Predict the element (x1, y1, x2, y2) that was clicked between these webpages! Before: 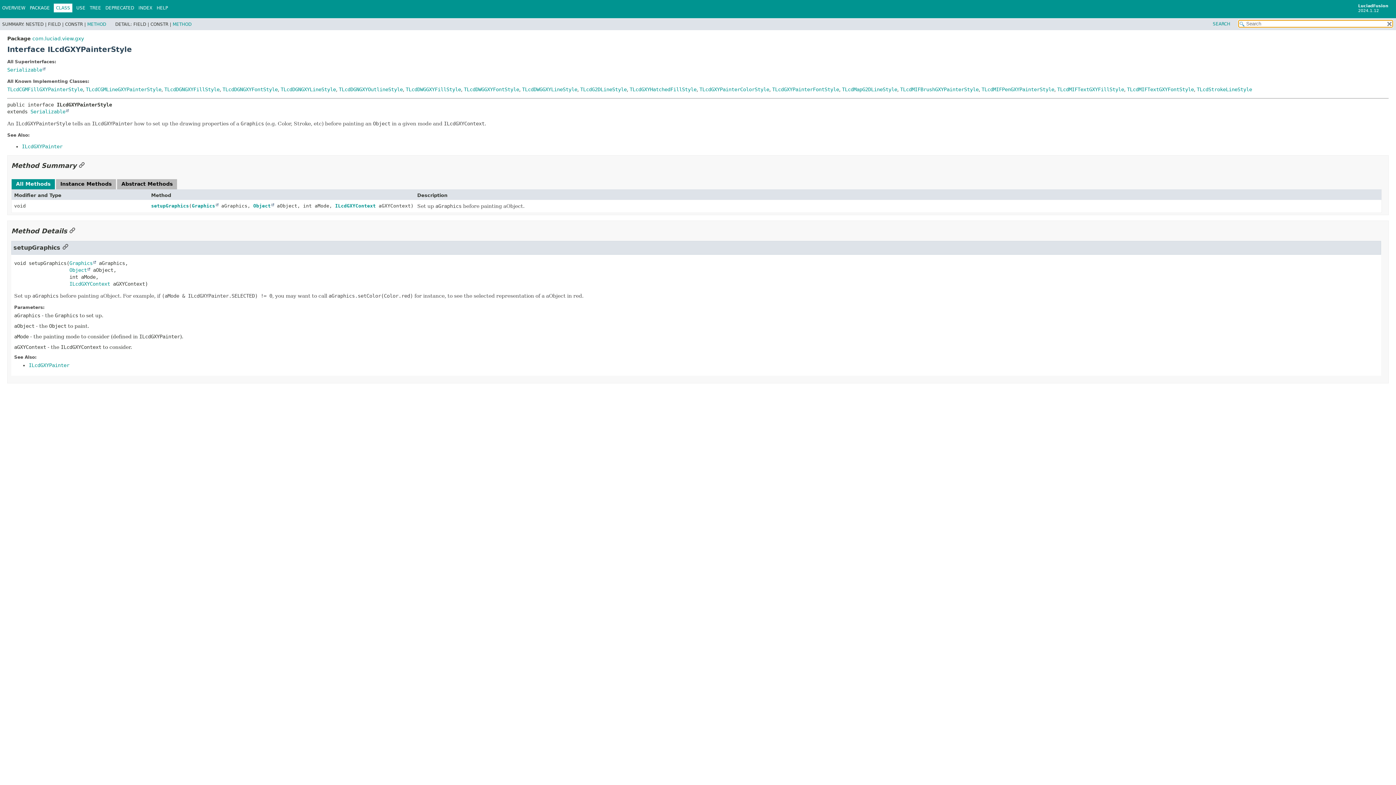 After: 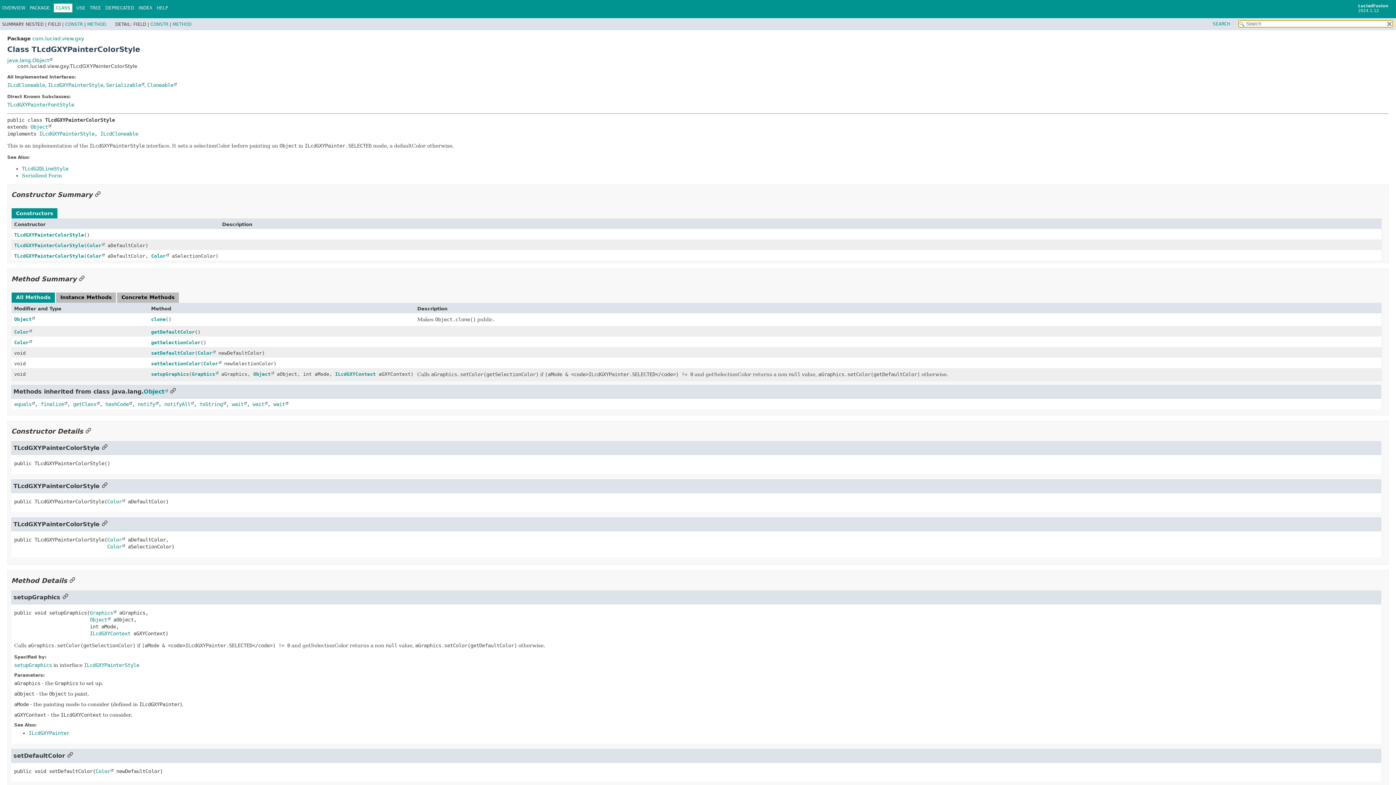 Action: label: TLcdGXYPainterColorStyle bbox: (699, 86, 769, 92)